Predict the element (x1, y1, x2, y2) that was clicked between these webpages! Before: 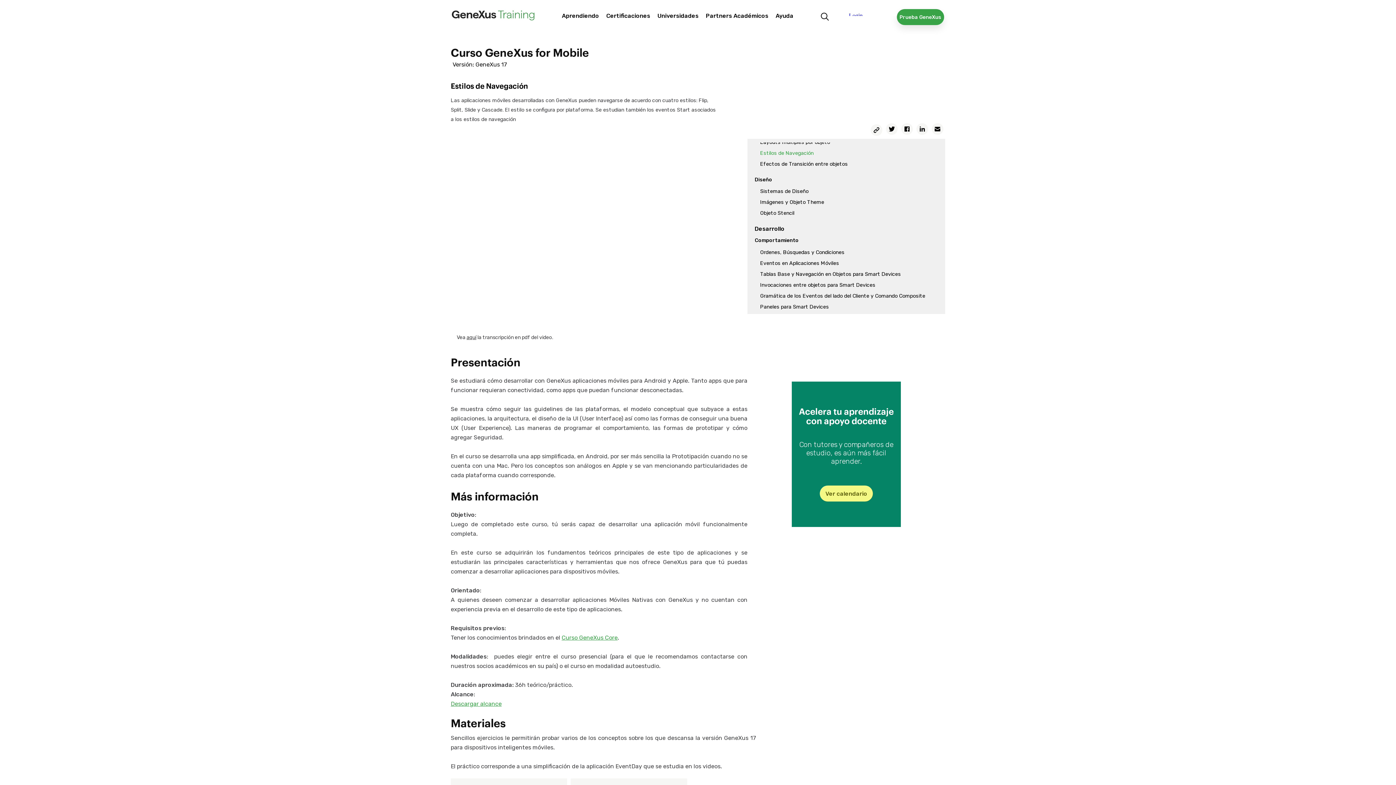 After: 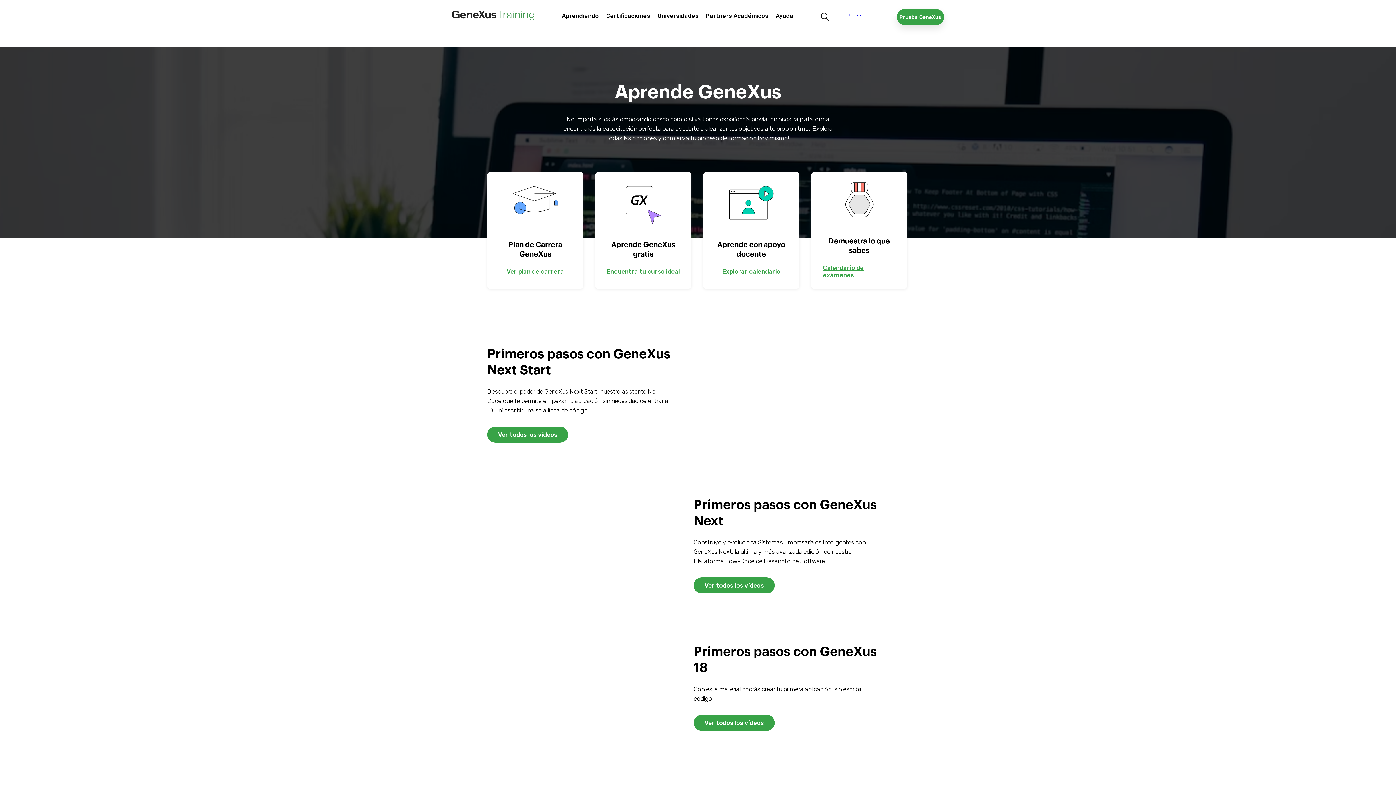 Action: bbox: (452, 10, 534, 20)